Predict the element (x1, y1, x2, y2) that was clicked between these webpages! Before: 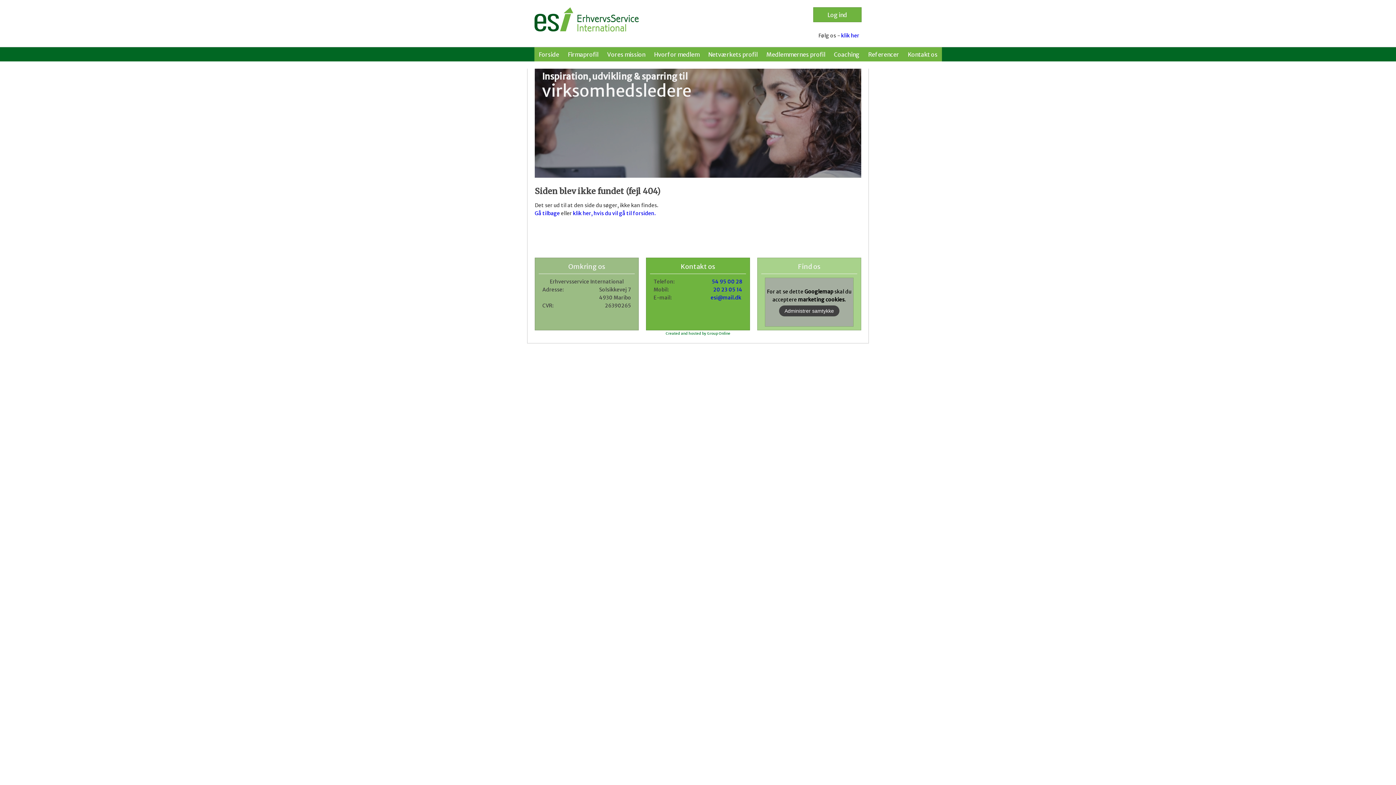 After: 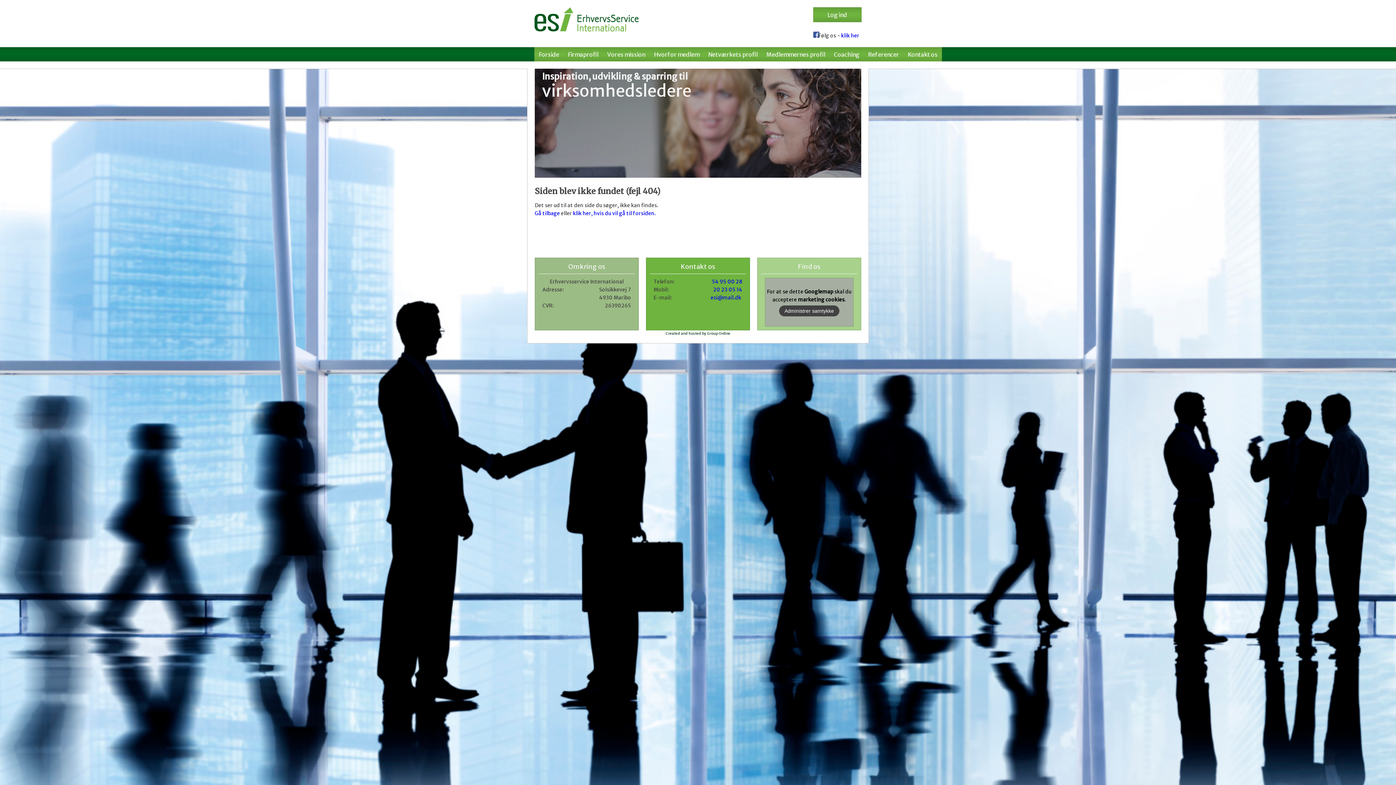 Action: label: Created and hosted by Group Online bbox: (665, 331, 730, 335)